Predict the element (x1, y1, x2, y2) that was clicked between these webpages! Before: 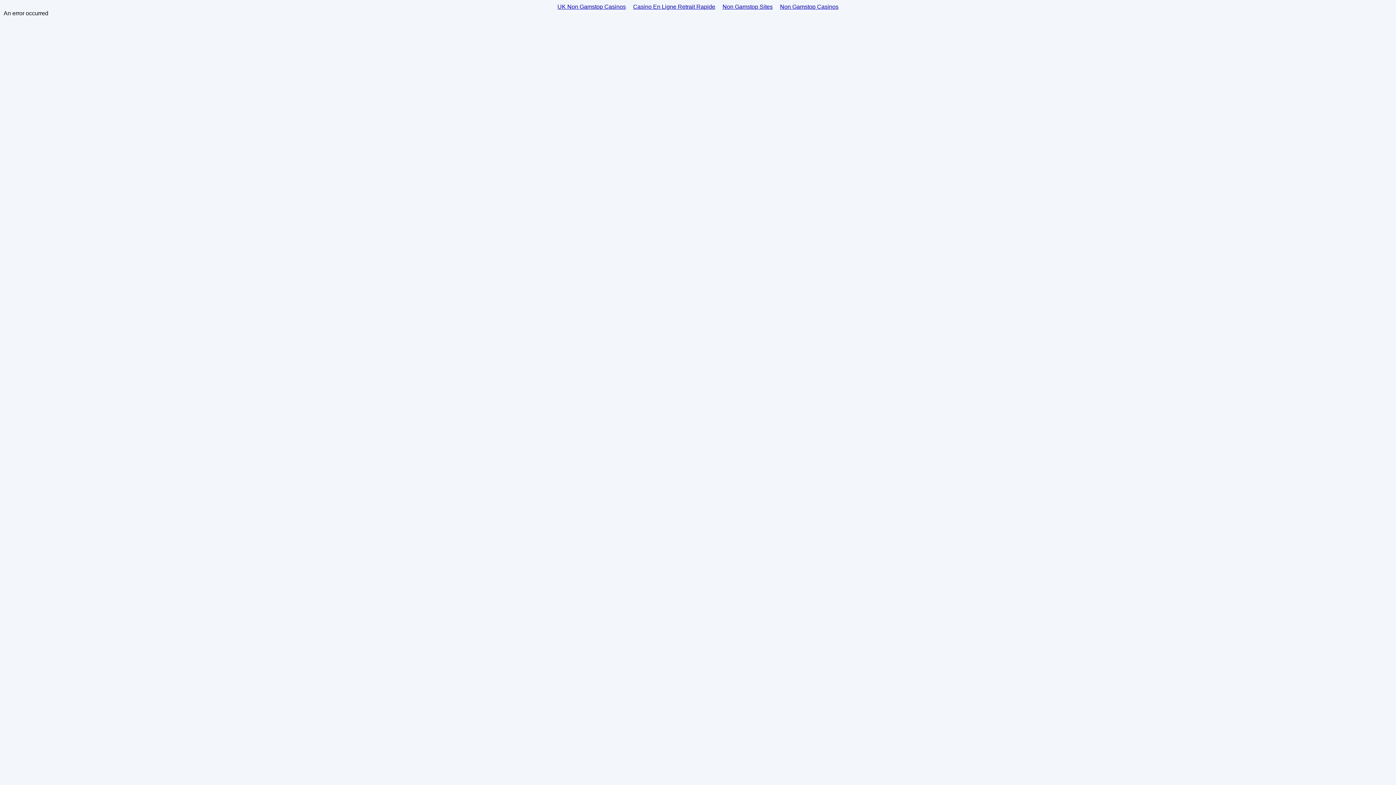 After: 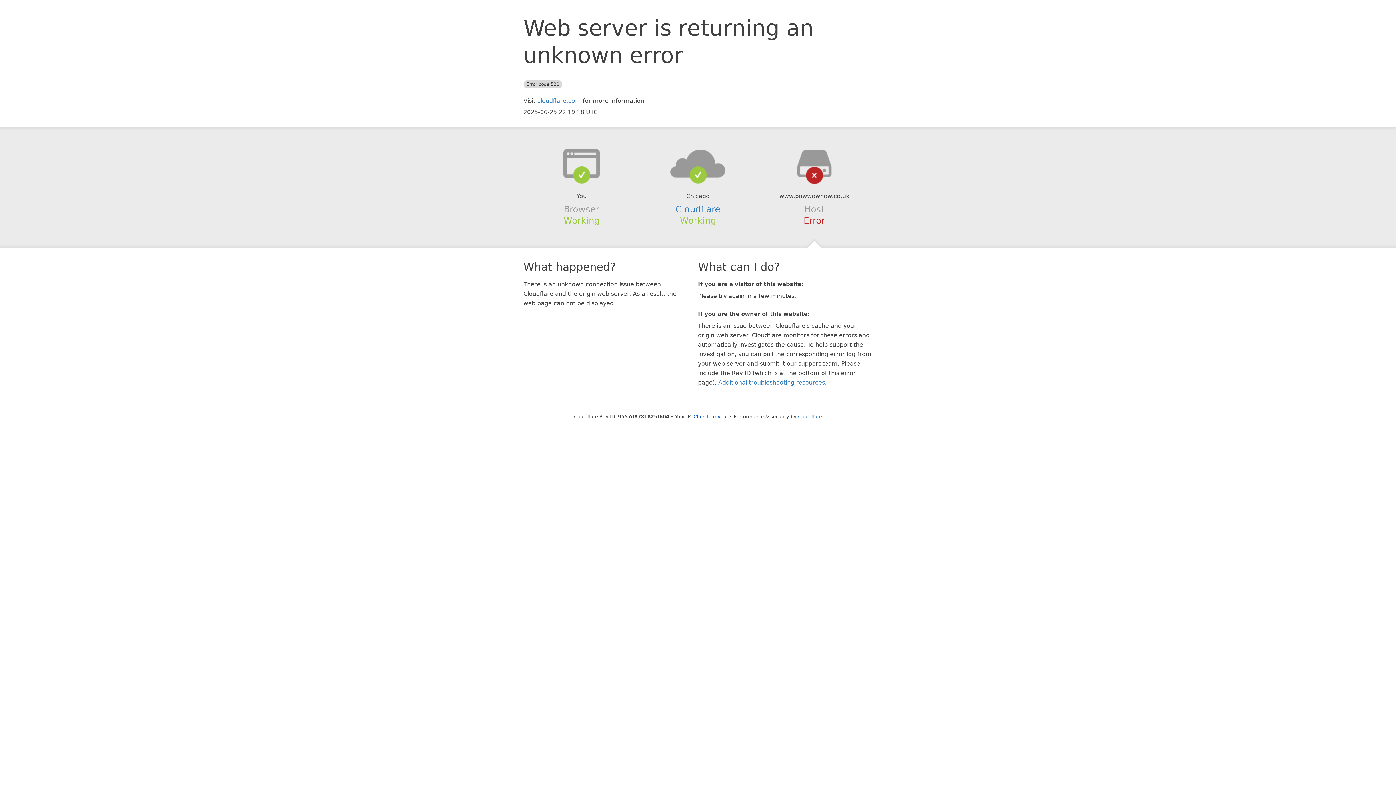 Action: bbox: (554, 1, 629, 11) label: UK Non Gamstop Casinos